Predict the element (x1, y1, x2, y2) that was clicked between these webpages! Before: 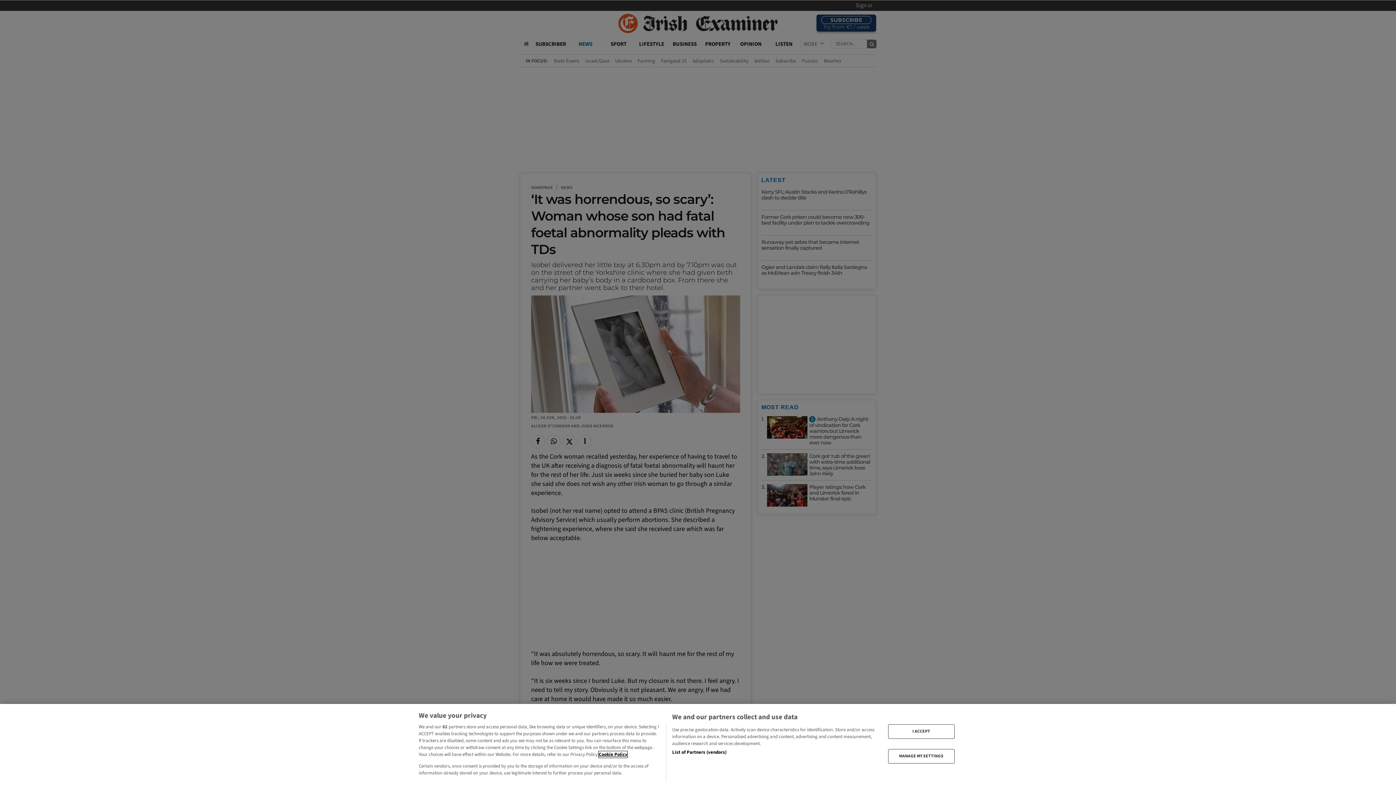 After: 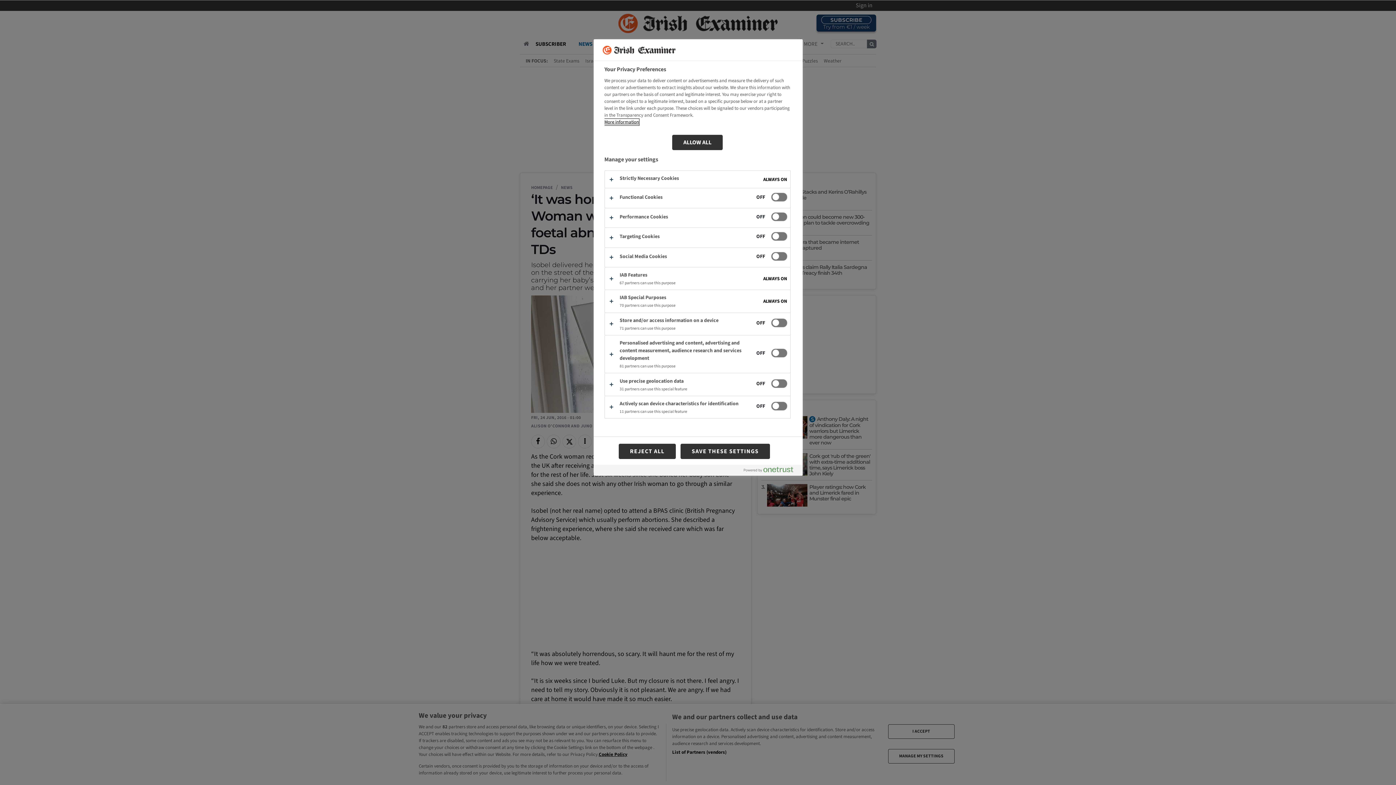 Action: label: MANAGE MY SETTINGS bbox: (888, 749, 954, 763)